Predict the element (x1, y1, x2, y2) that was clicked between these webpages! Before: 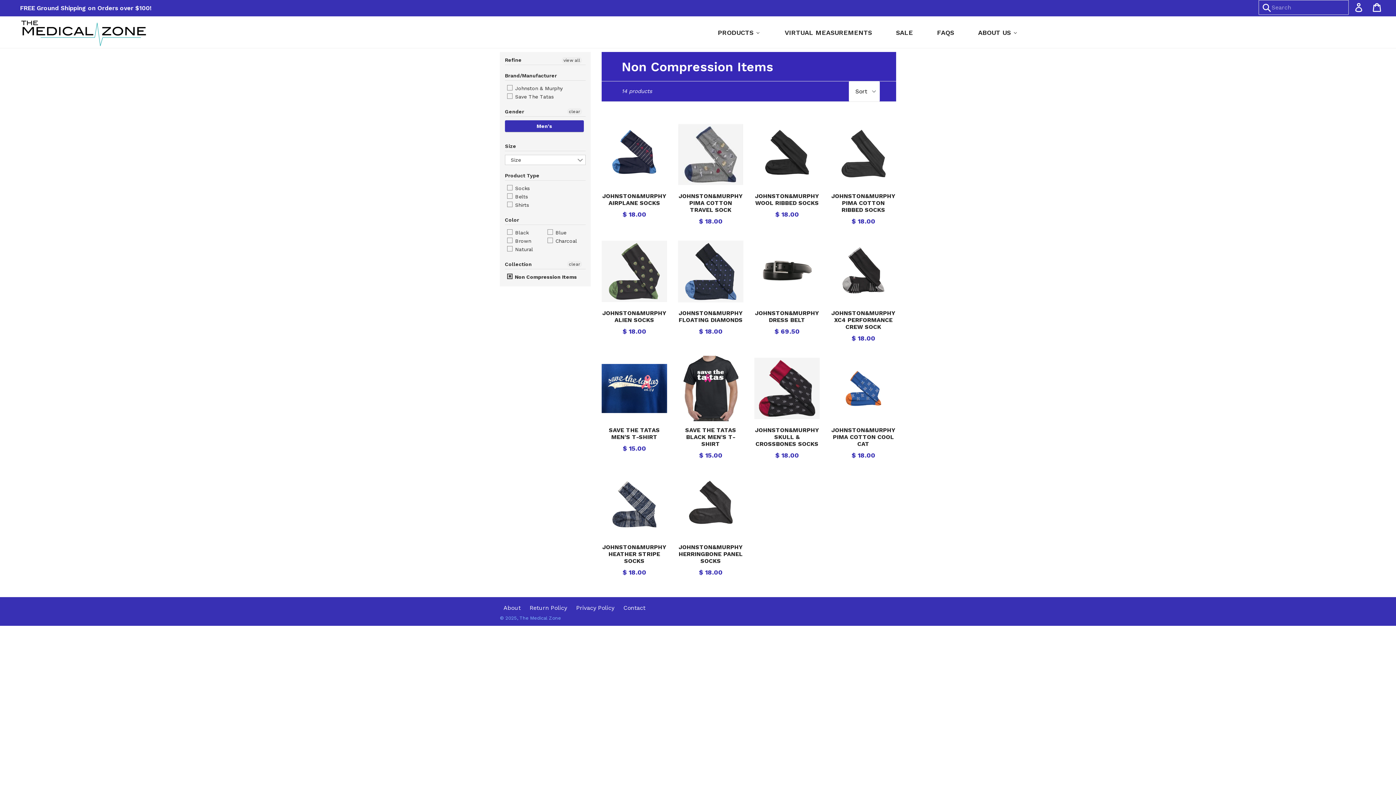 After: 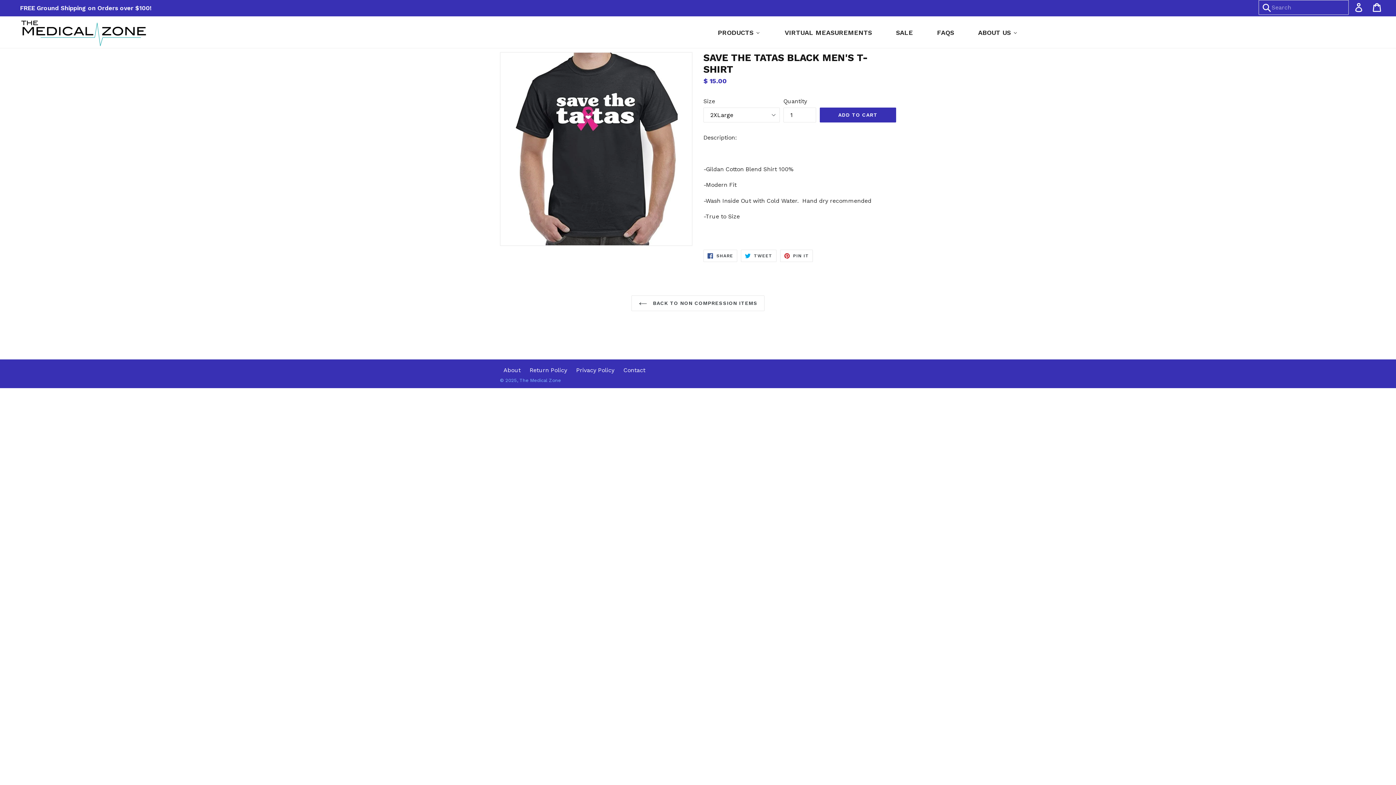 Action: label: SAVE THE TATAS BLACK MEN'S T-SHIRT
Regular price
$ 15.00 bbox: (678, 355, 743, 460)